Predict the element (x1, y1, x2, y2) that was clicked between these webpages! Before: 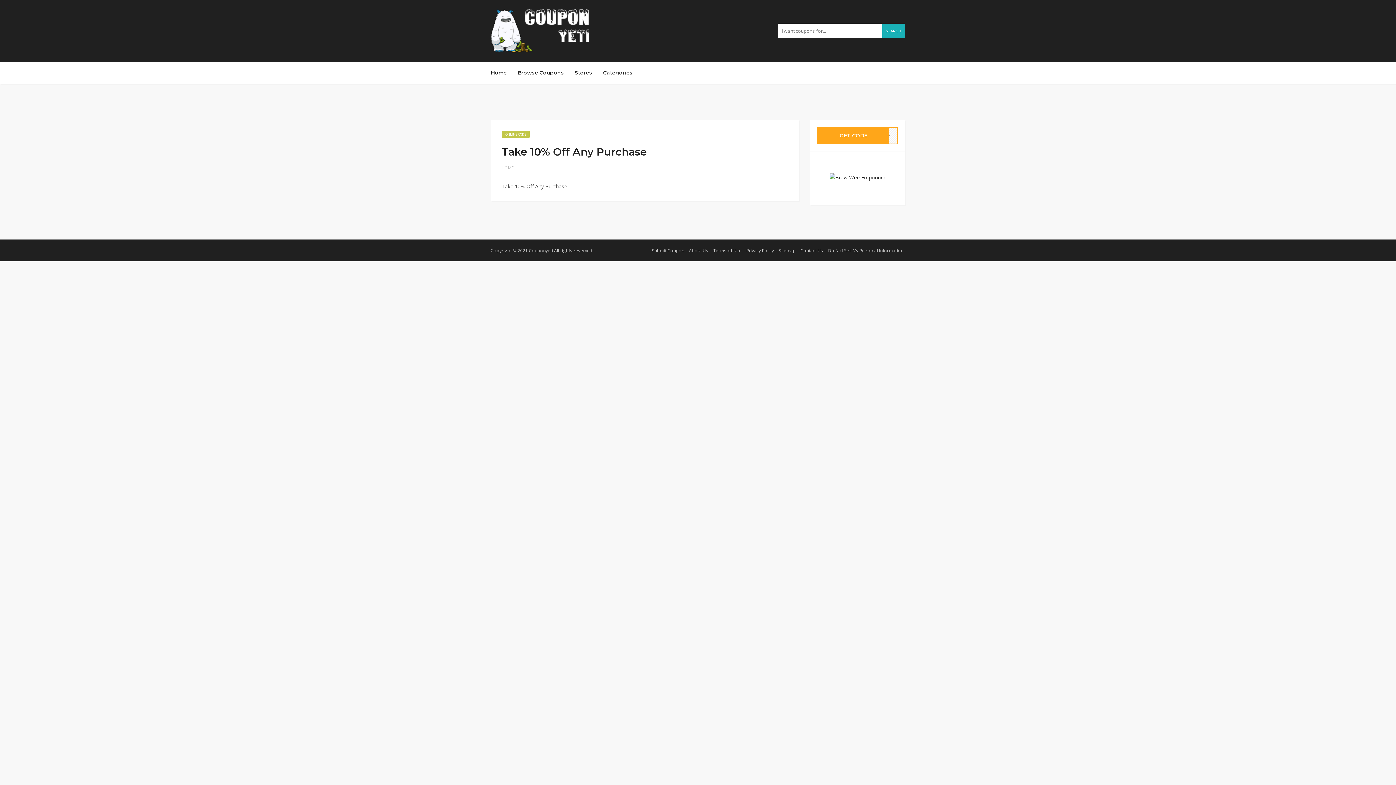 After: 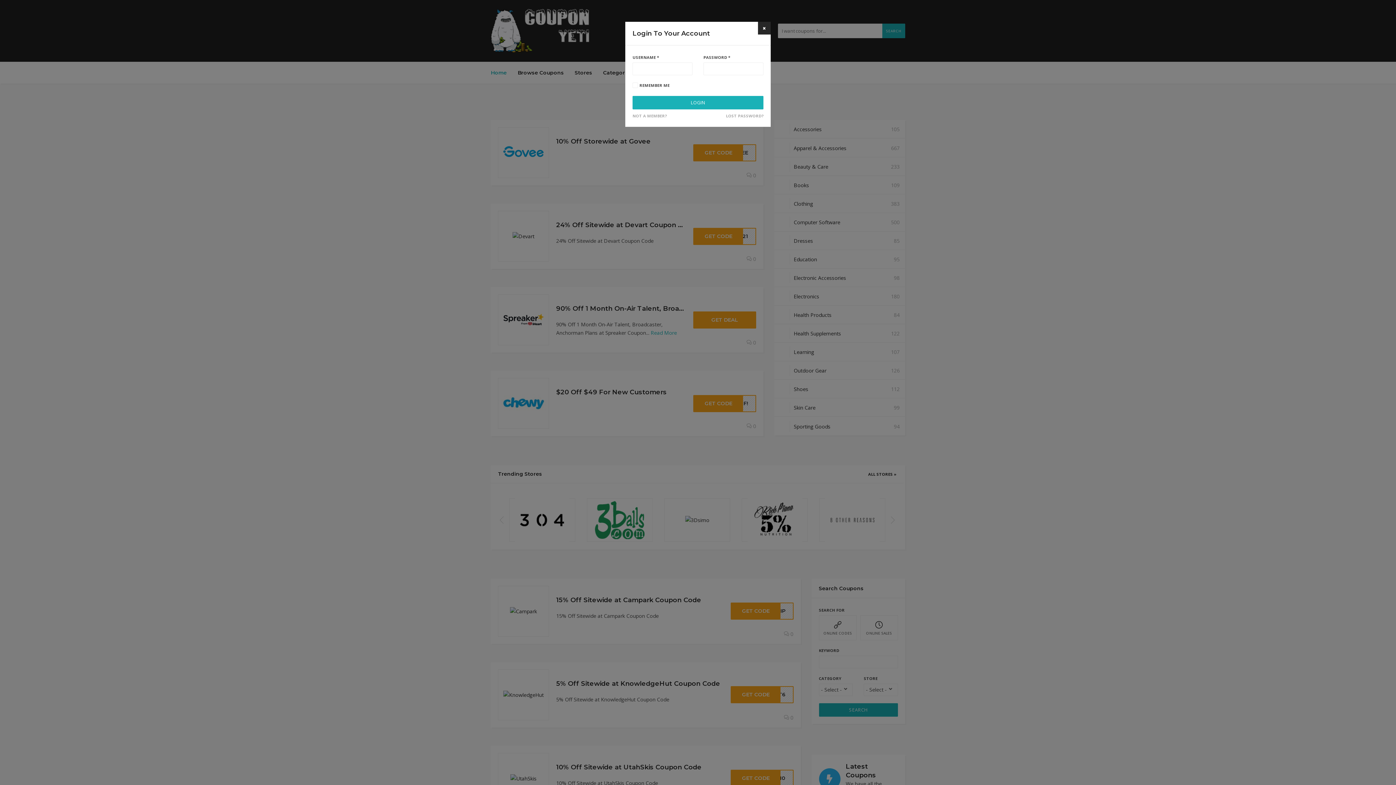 Action: bbox: (652, 247, 684, 253) label: Submit Coupon